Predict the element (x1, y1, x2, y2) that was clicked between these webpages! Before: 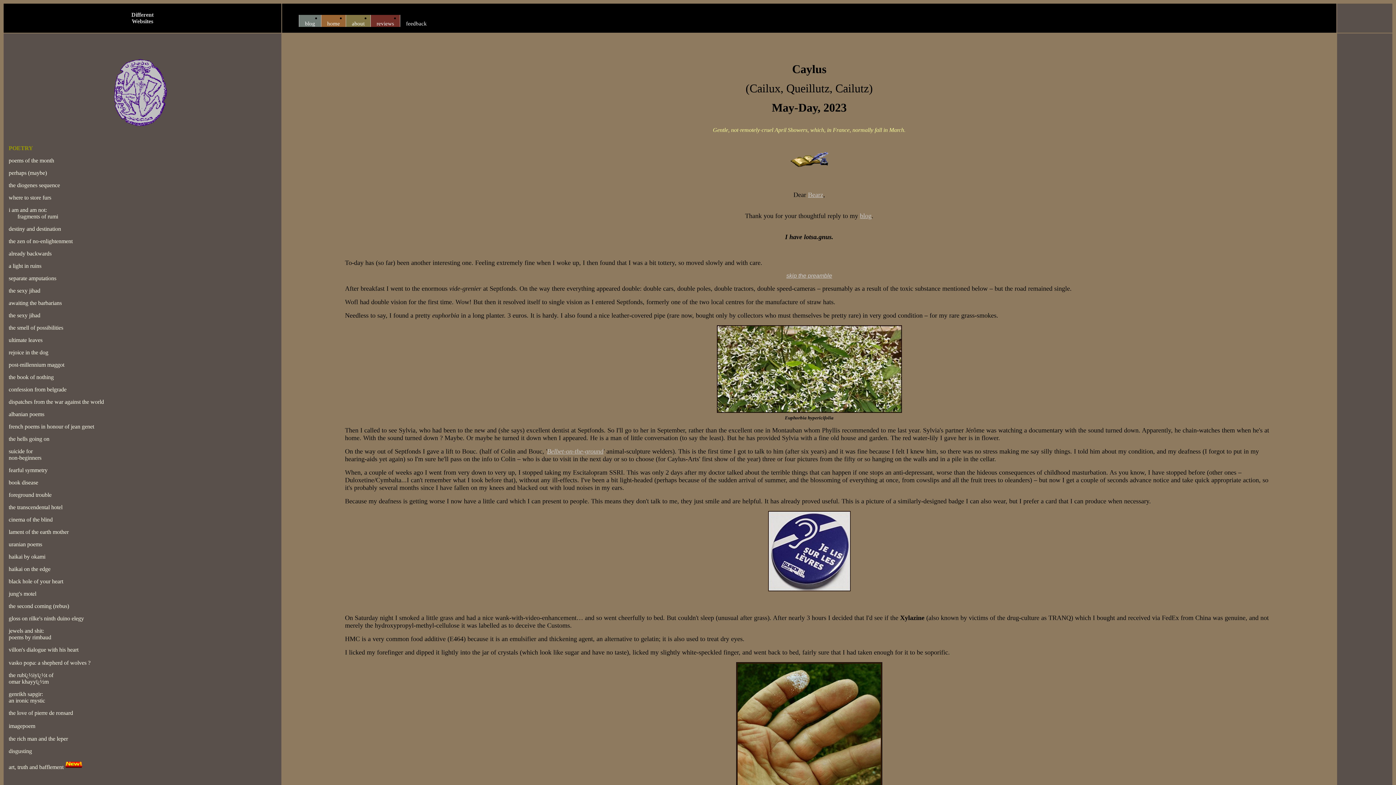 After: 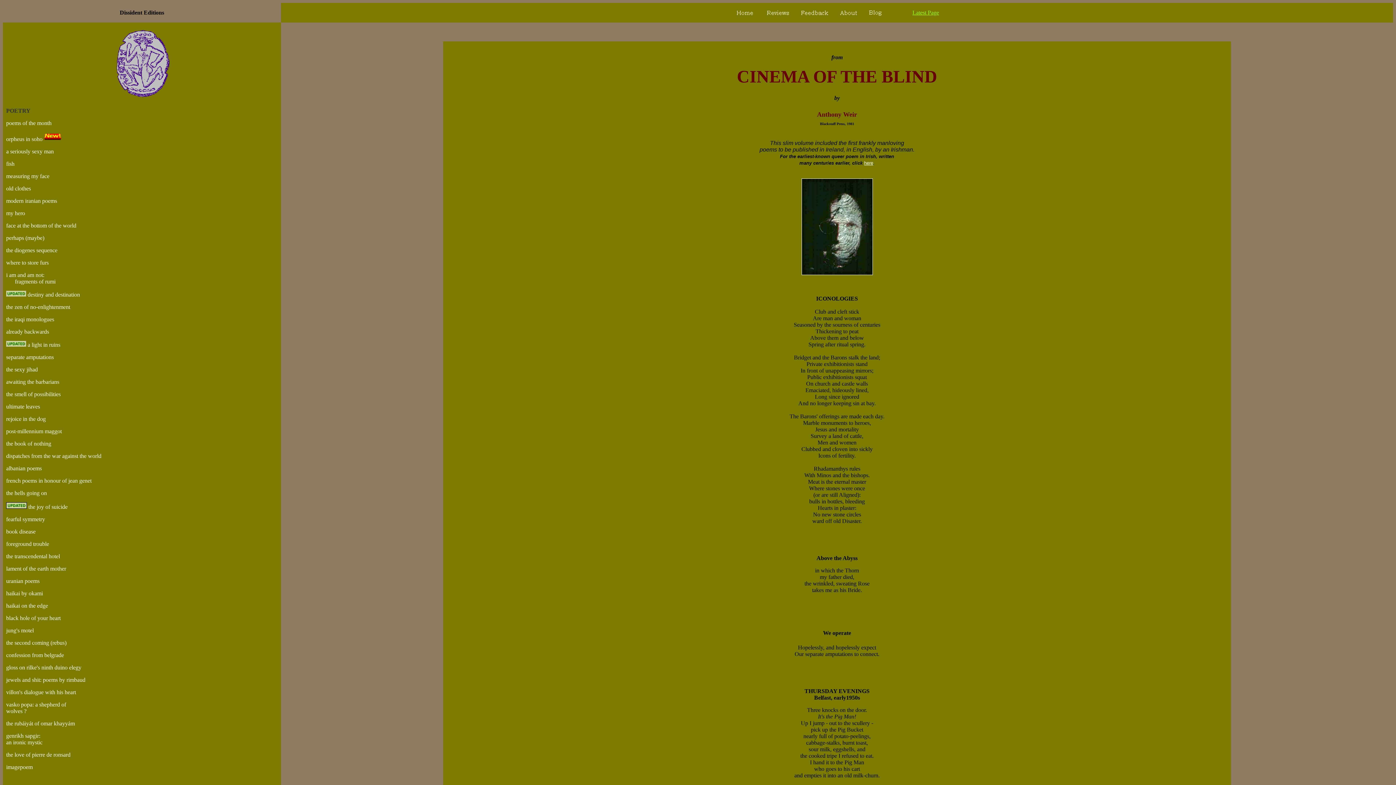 Action: bbox: (8, 516, 52, 522) label: cinema of the blind